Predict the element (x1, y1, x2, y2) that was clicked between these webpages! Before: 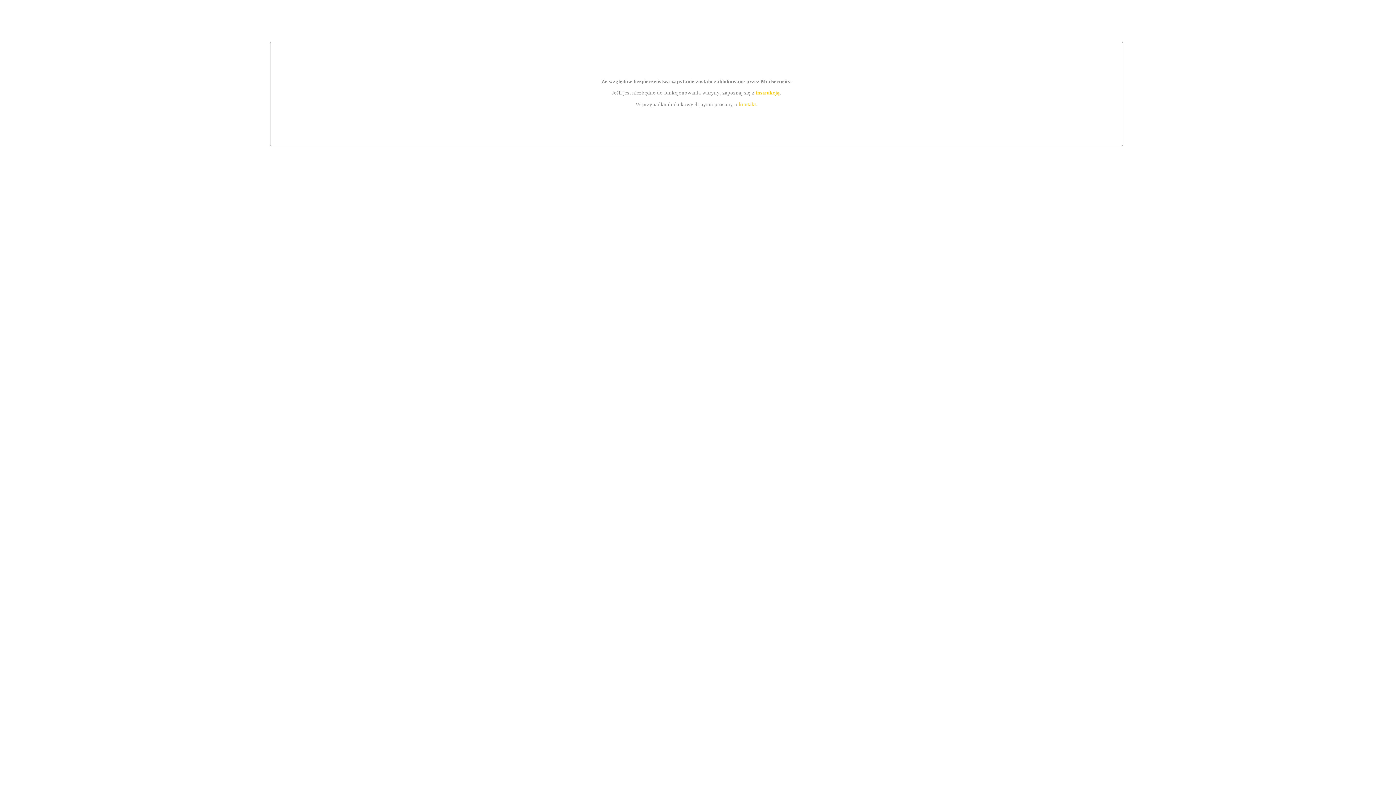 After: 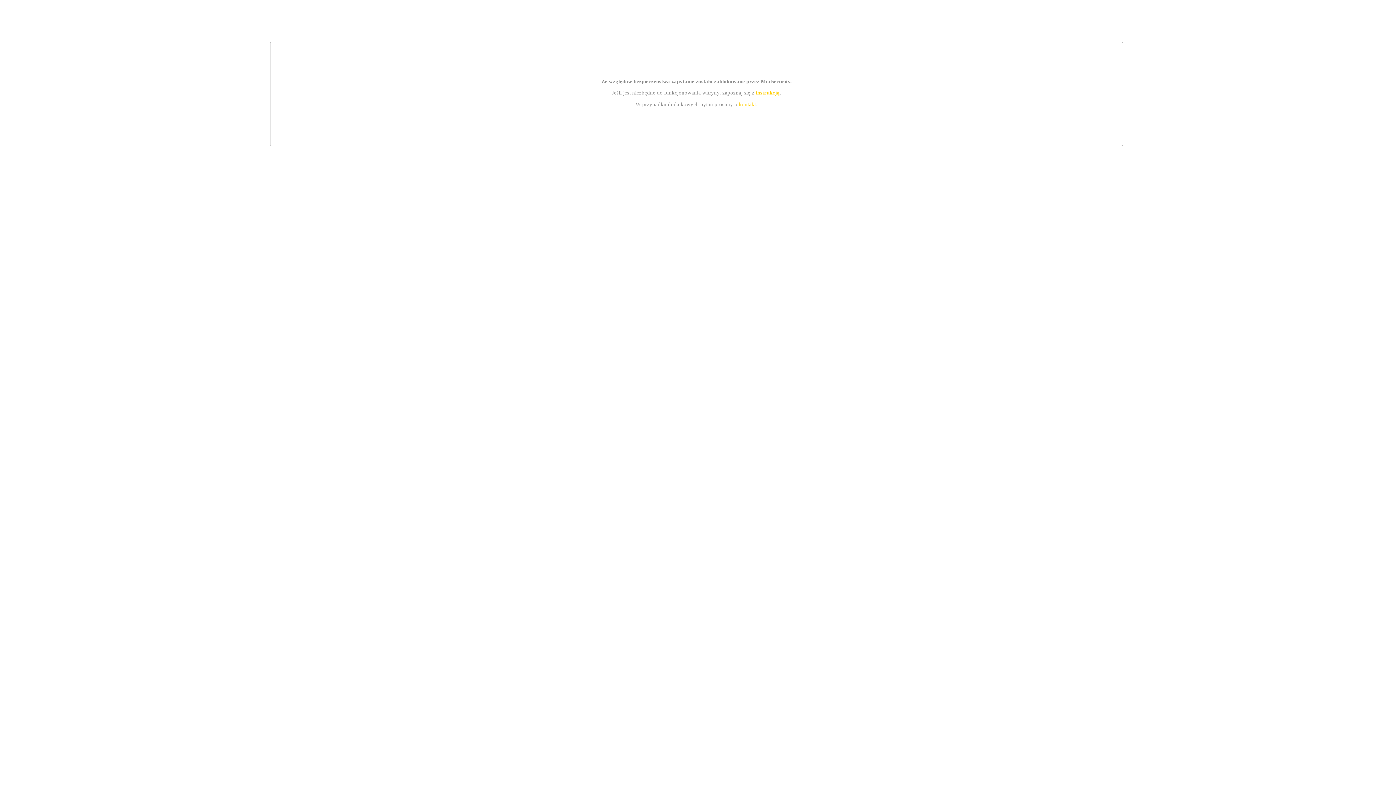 Action: label: instrukcją bbox: (755, 89, 779, 95)